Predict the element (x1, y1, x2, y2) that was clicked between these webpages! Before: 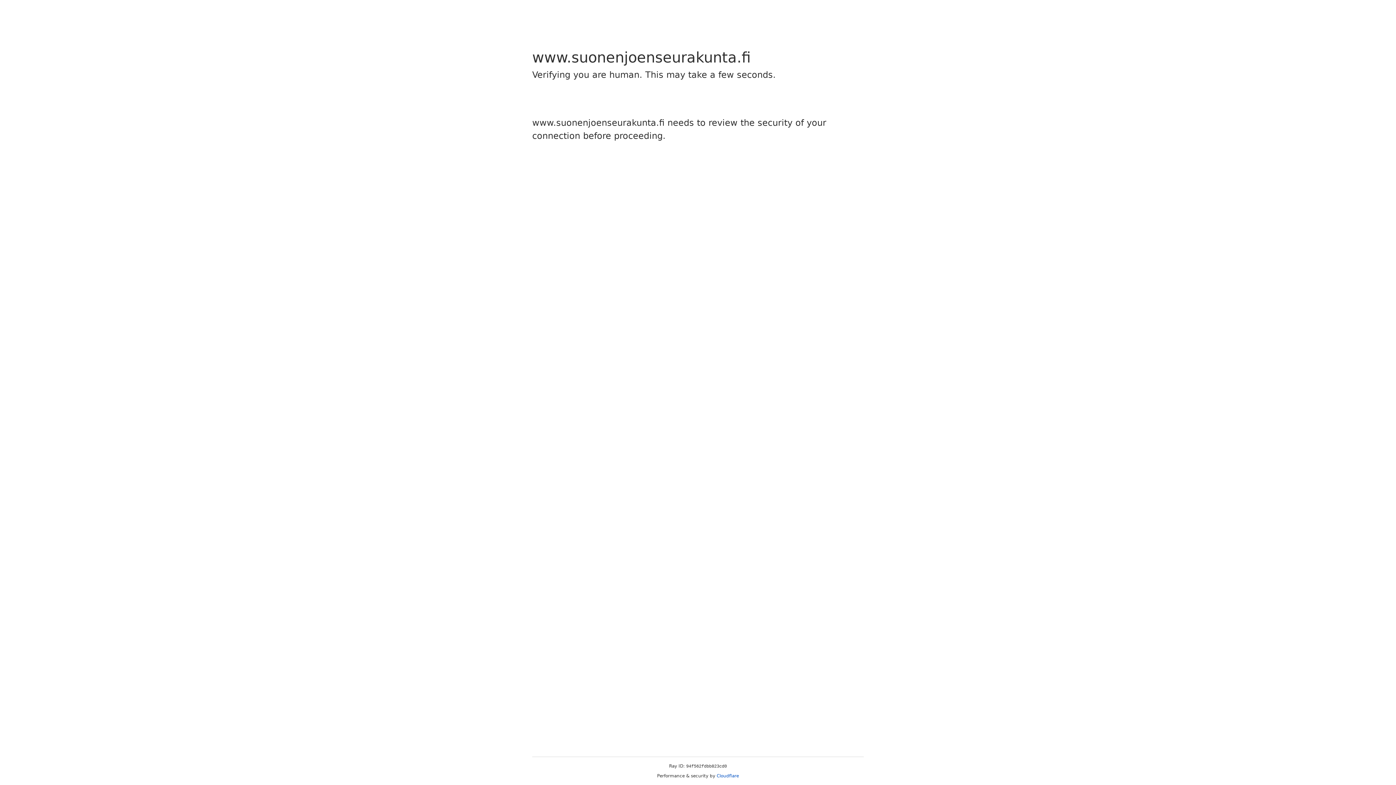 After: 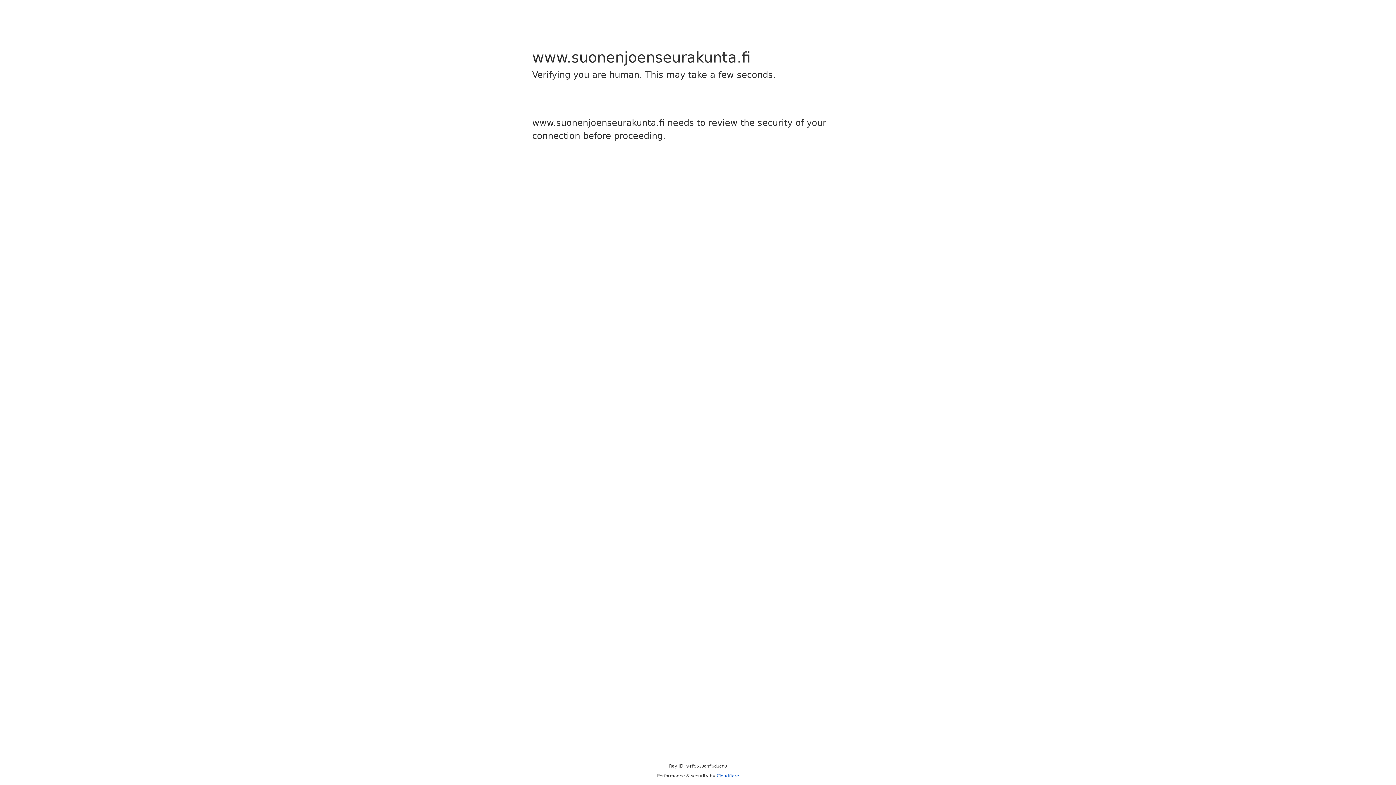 Action: label: Cloudflare bbox: (716, 773, 739, 778)